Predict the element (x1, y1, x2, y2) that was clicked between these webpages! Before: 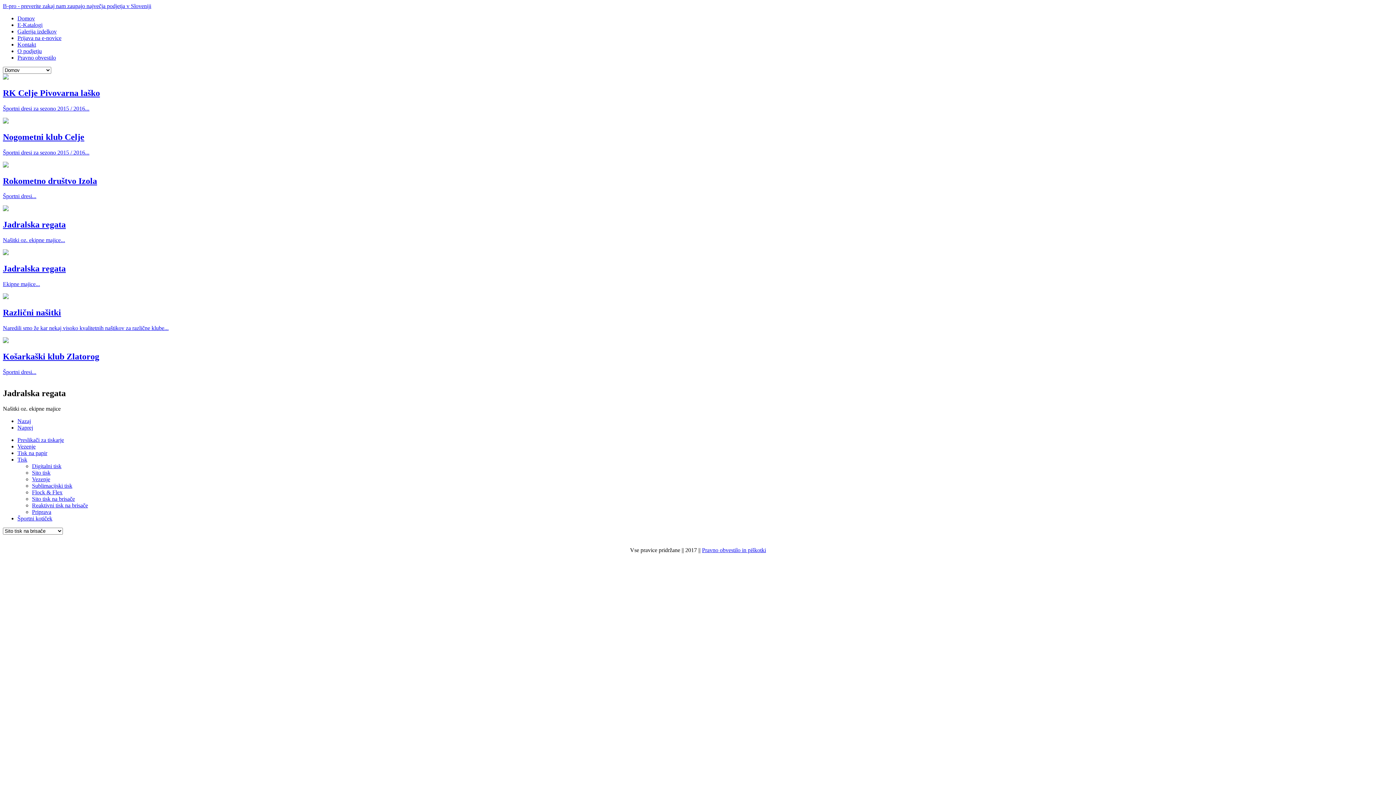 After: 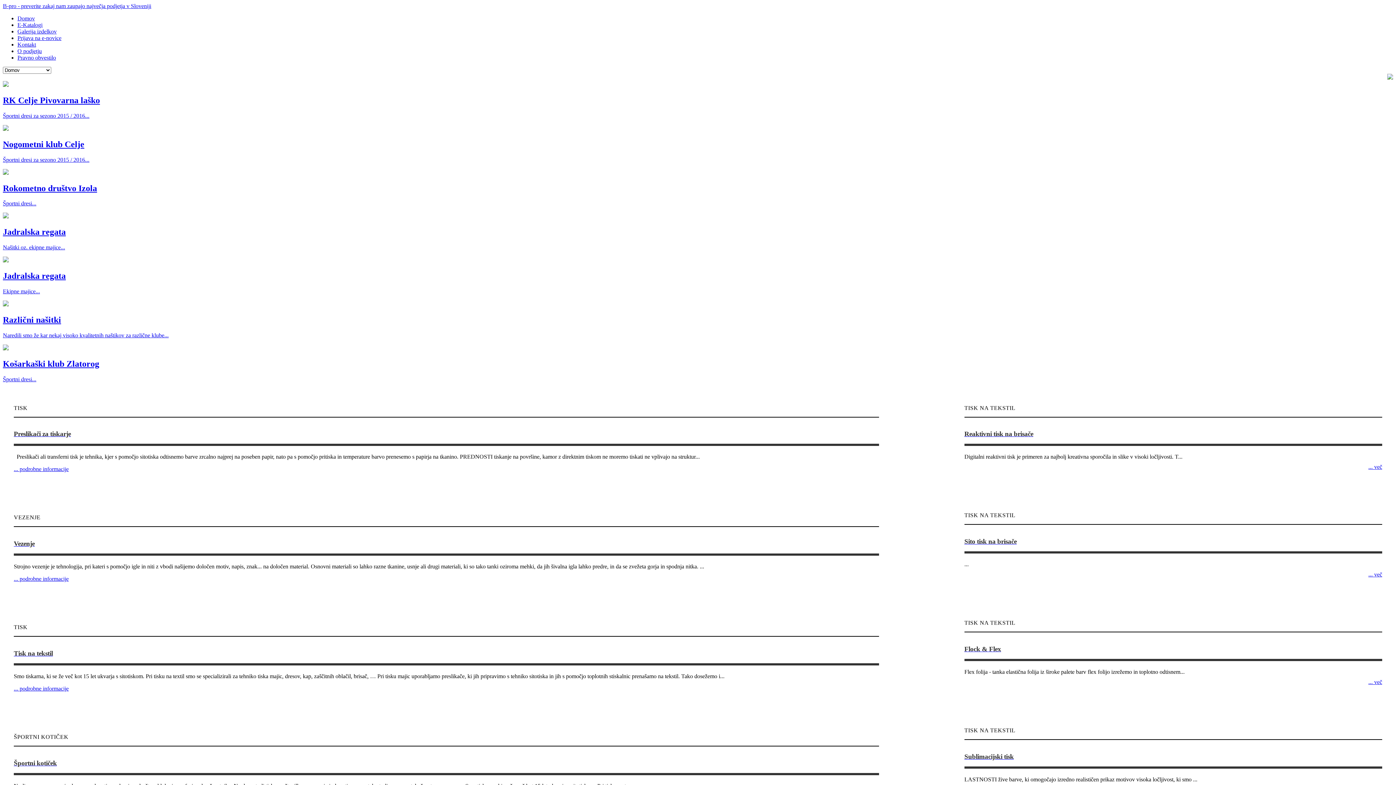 Action: label: Domov bbox: (17, 15, 34, 21)